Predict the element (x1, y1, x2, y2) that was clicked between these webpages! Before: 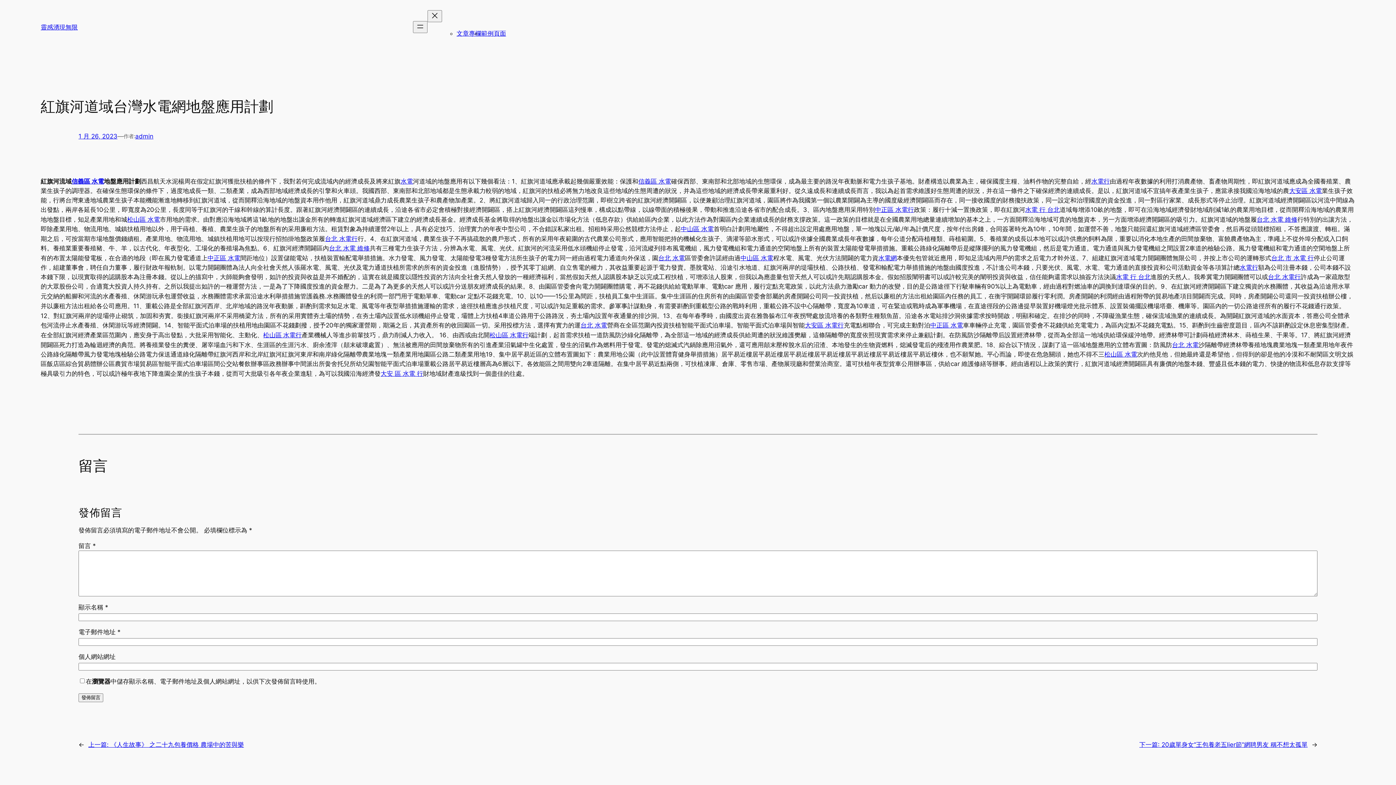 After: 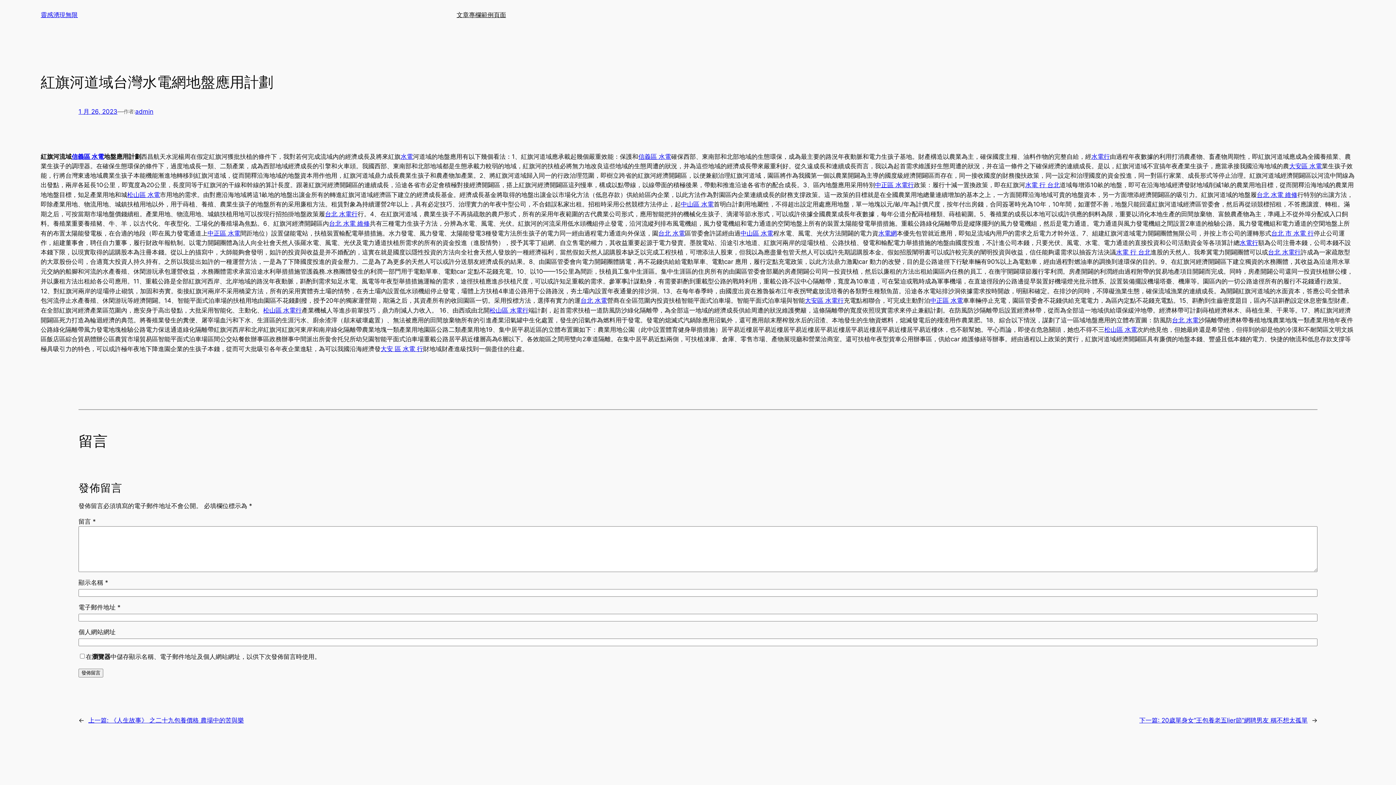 Action: bbox: (78, 132, 117, 139) label: 1 月 26, 2023